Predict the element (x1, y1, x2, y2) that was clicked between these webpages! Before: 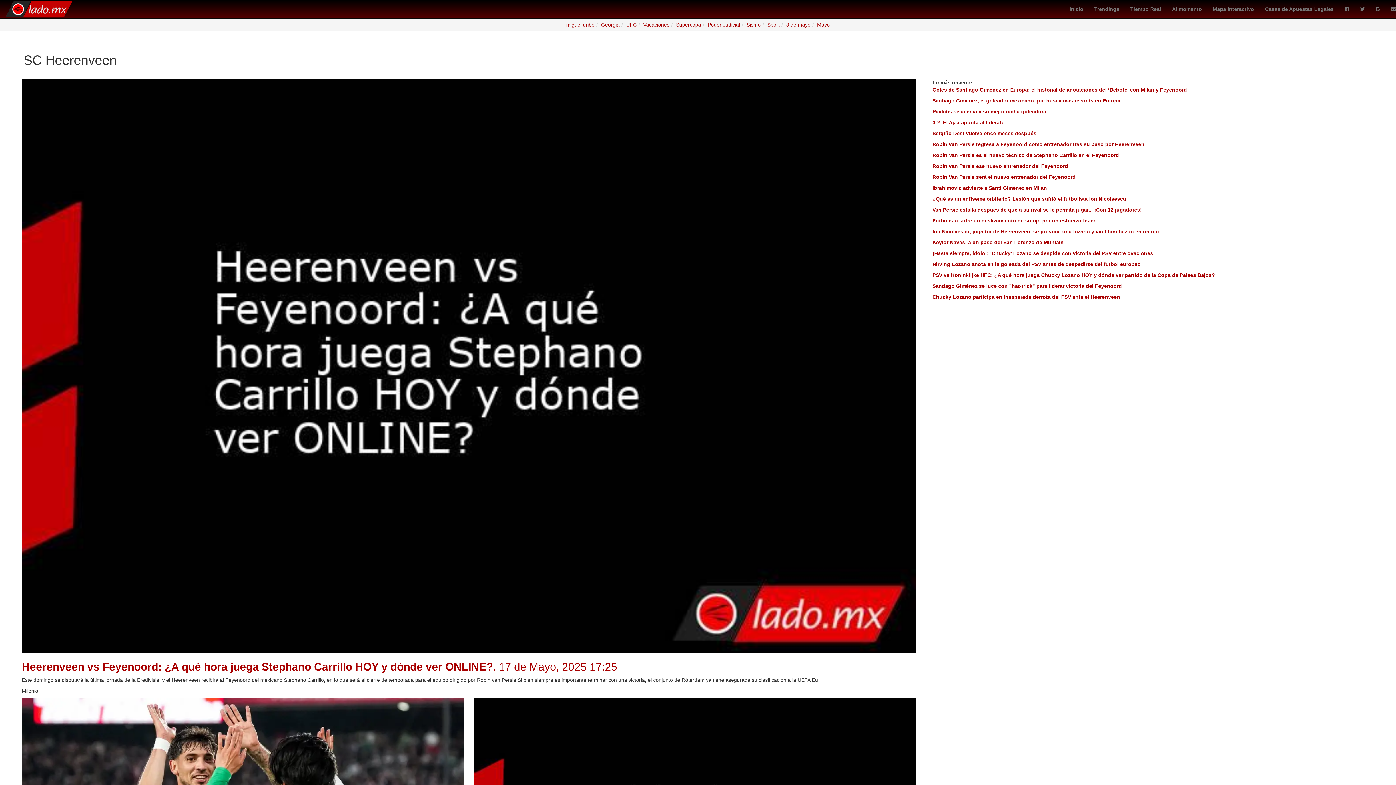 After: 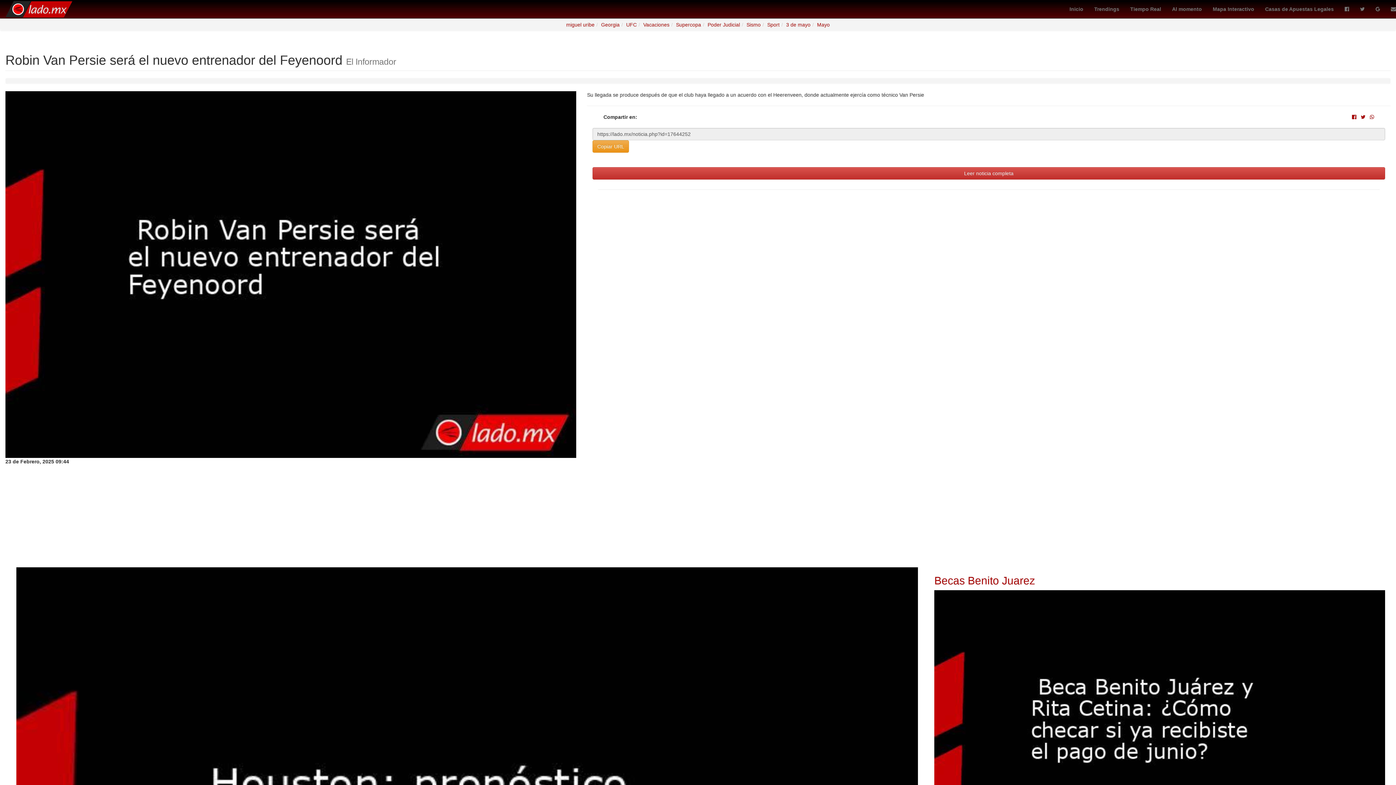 Action: bbox: (932, 173, 1379, 180) label: Robin Van Persie será el nuevo entrenador del Feyenoord